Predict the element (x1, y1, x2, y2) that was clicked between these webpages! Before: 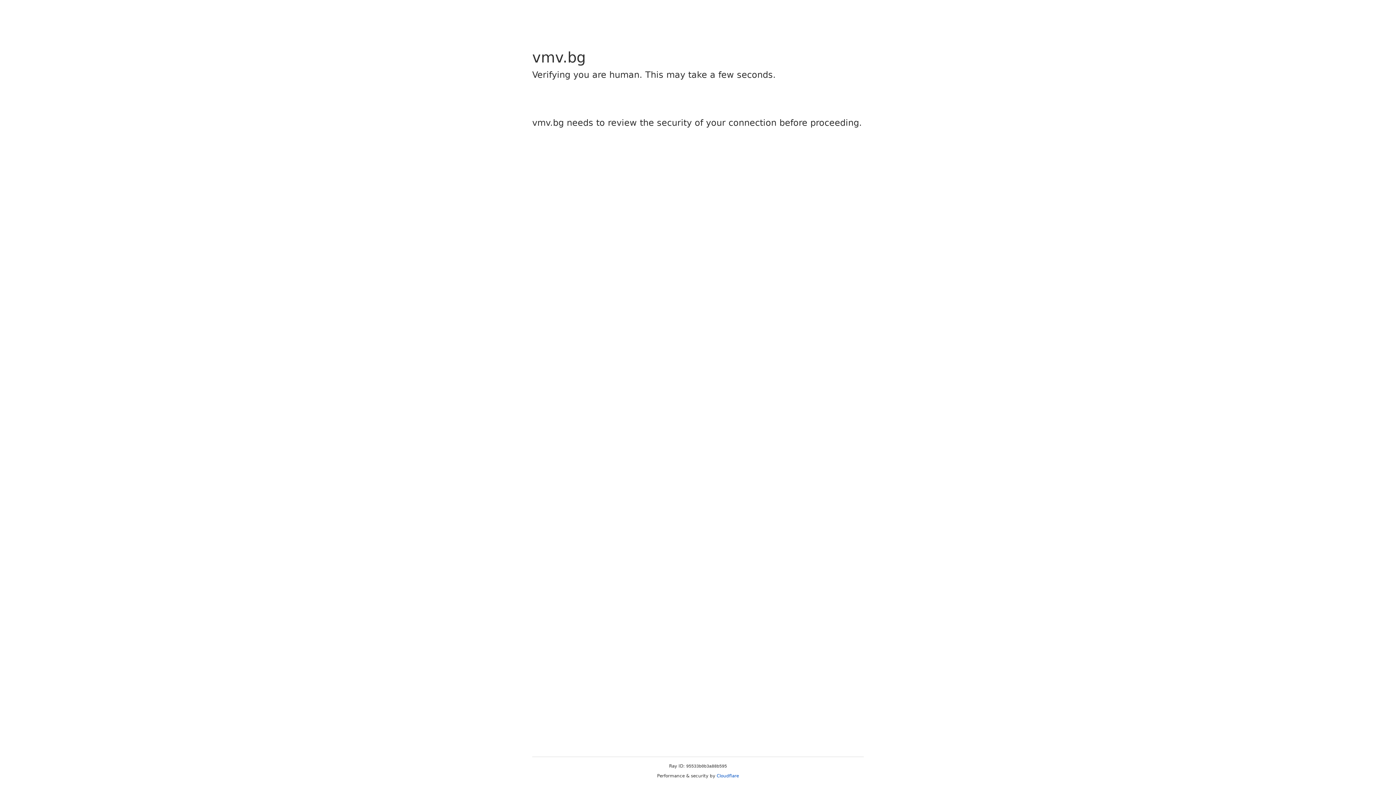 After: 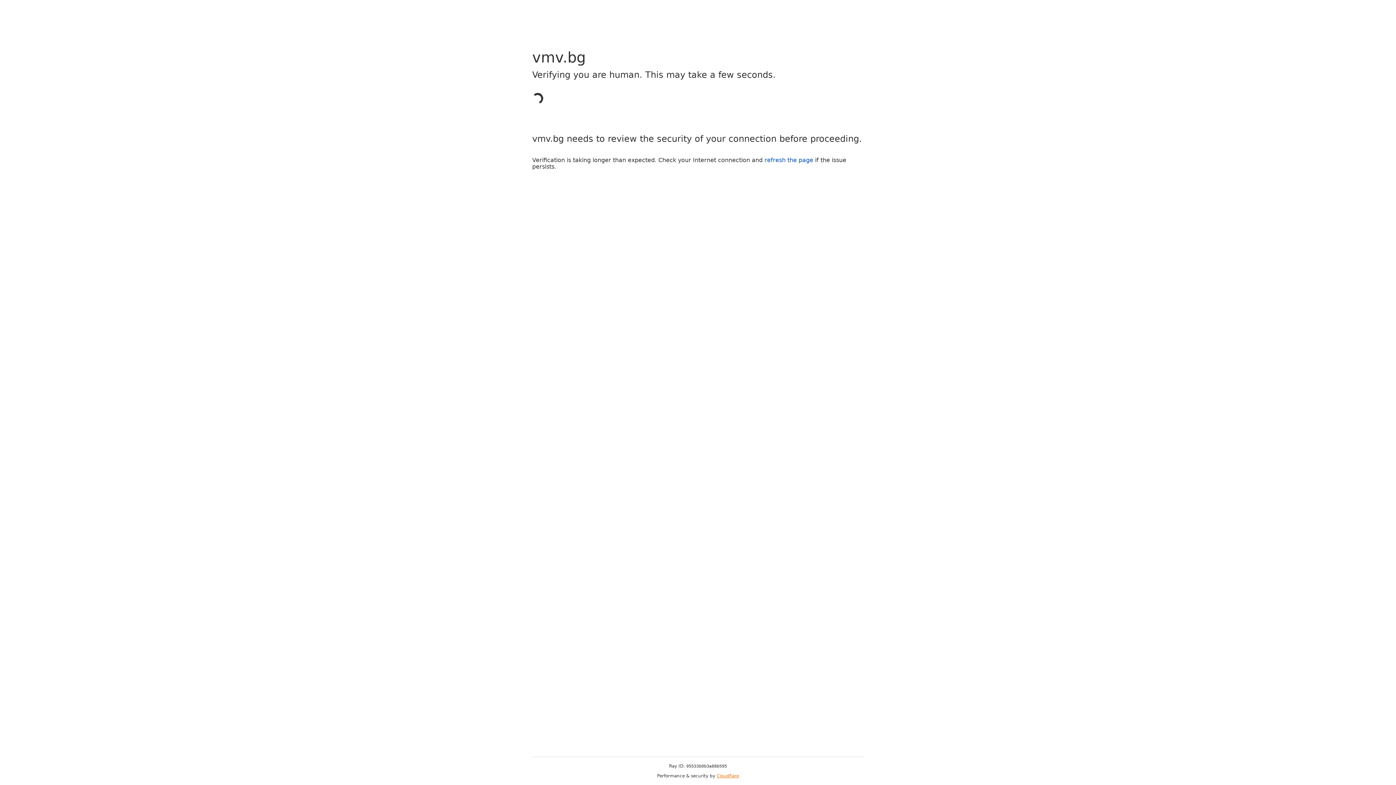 Action: label: Cloudflare bbox: (716, 773, 739, 778)